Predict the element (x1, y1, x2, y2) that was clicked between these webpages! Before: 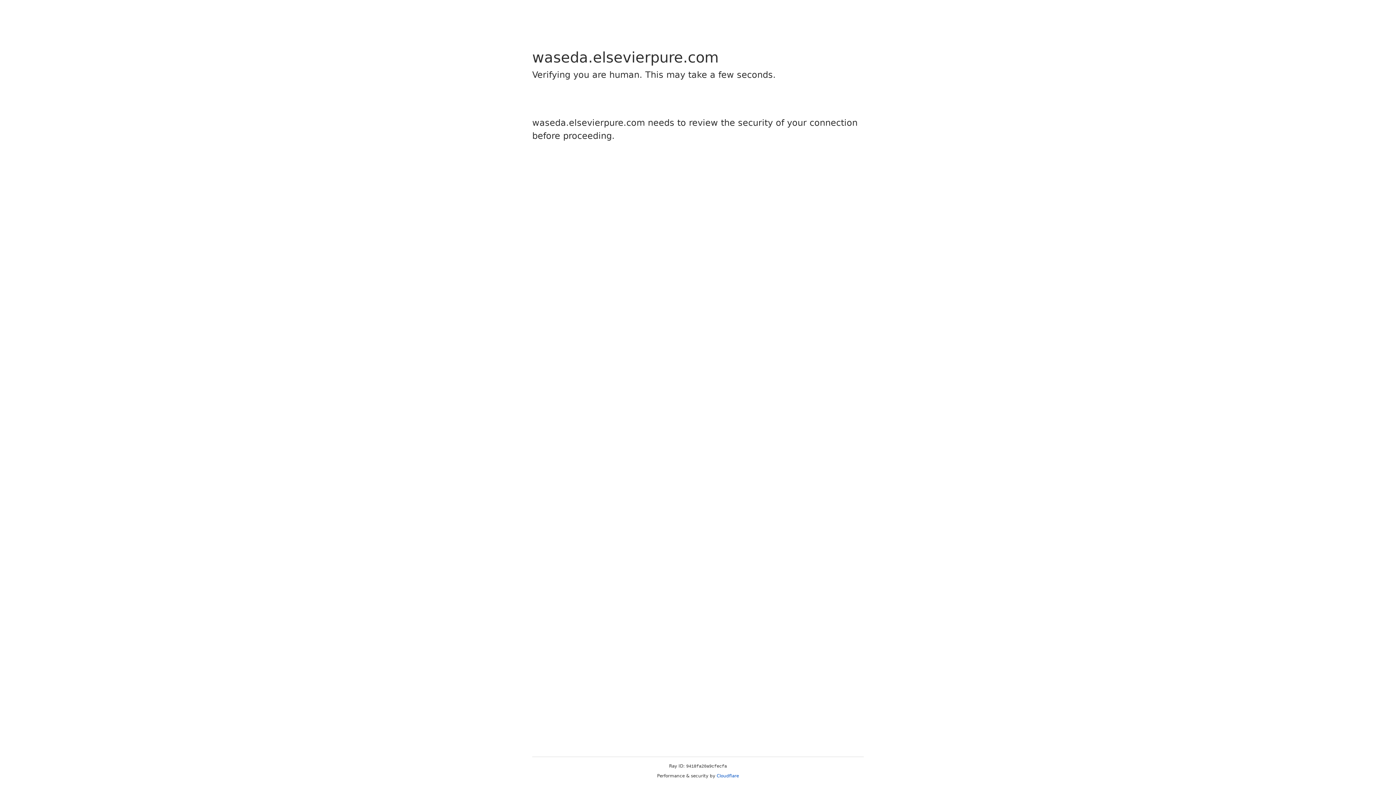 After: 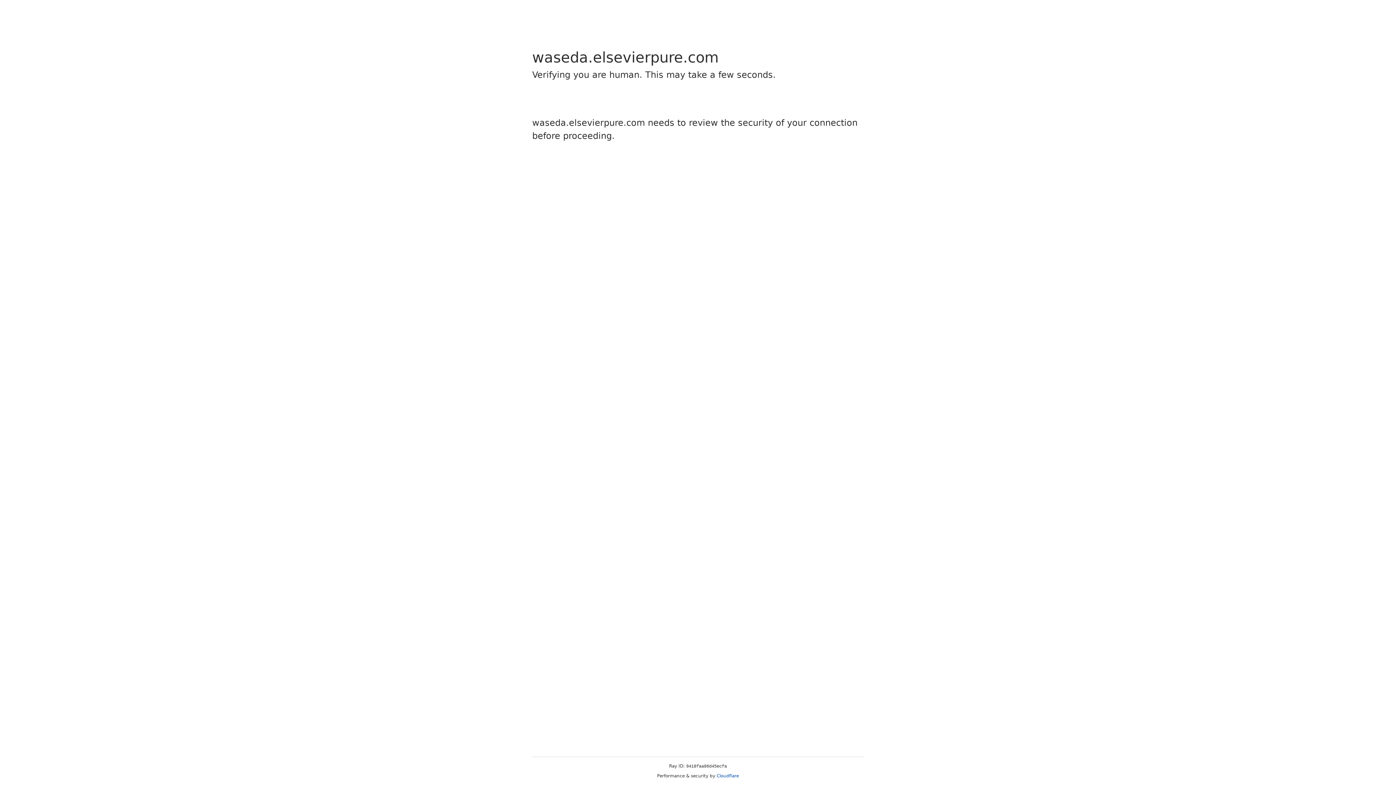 Action: label: Cloudflare bbox: (716, 773, 739, 778)